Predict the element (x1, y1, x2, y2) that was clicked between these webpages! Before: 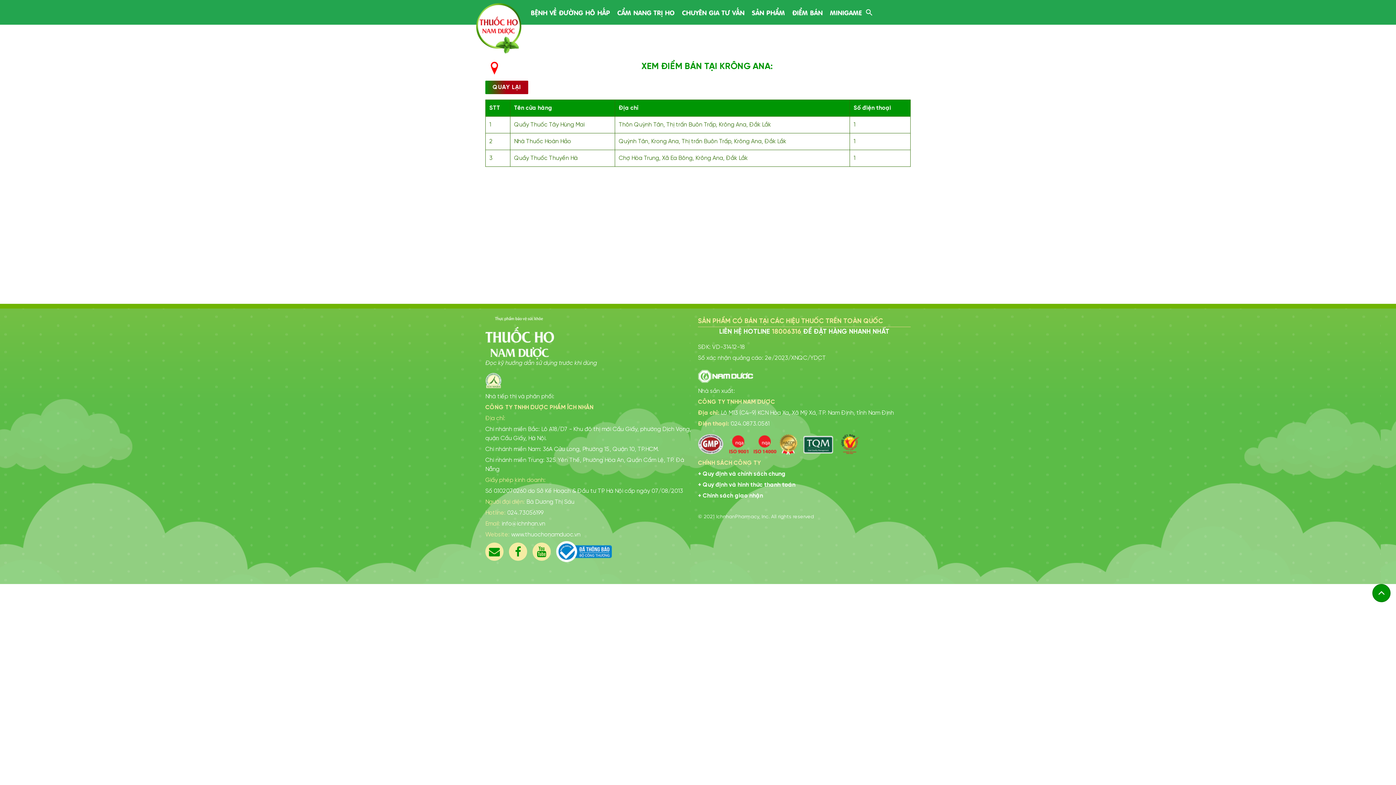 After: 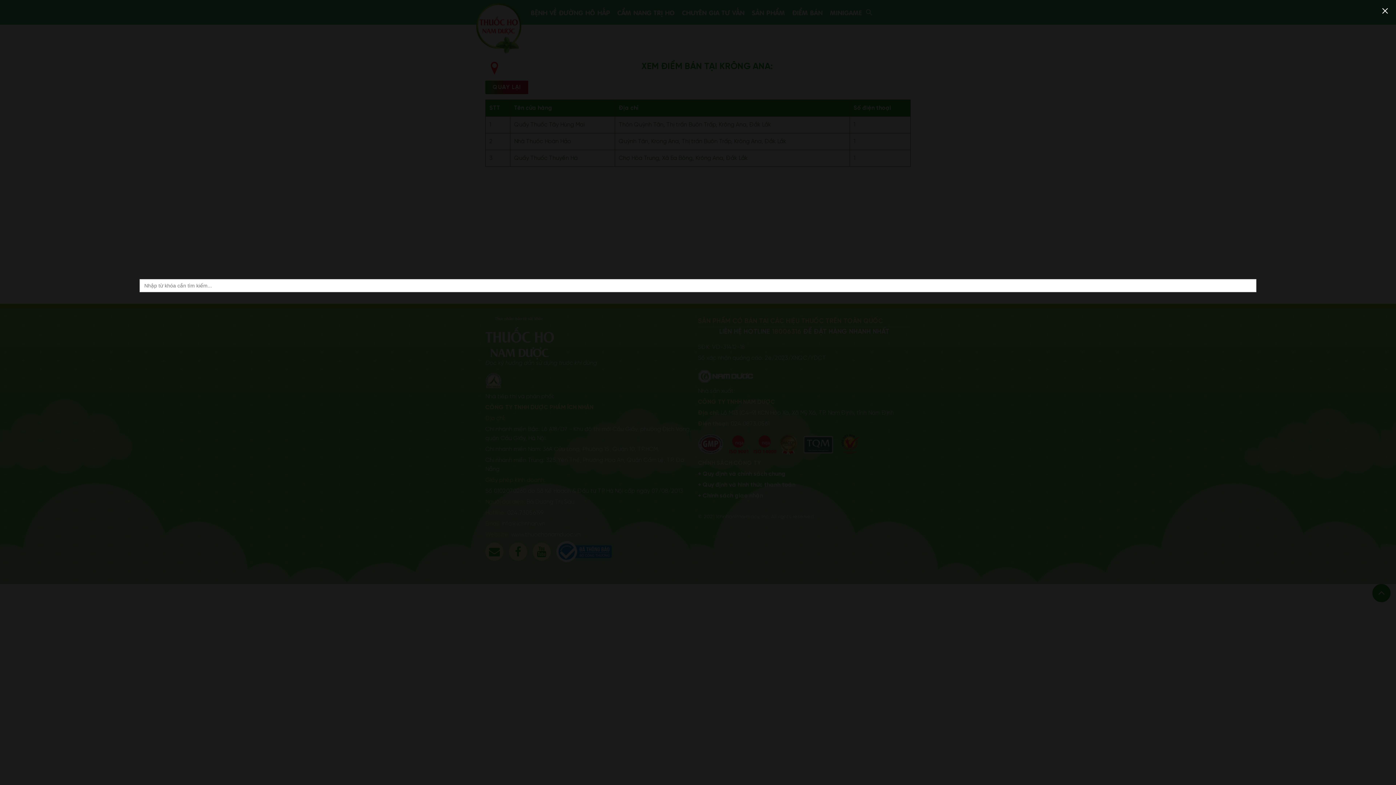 Action: bbox: (865, 7, 873, 14) label: Search Icon Link